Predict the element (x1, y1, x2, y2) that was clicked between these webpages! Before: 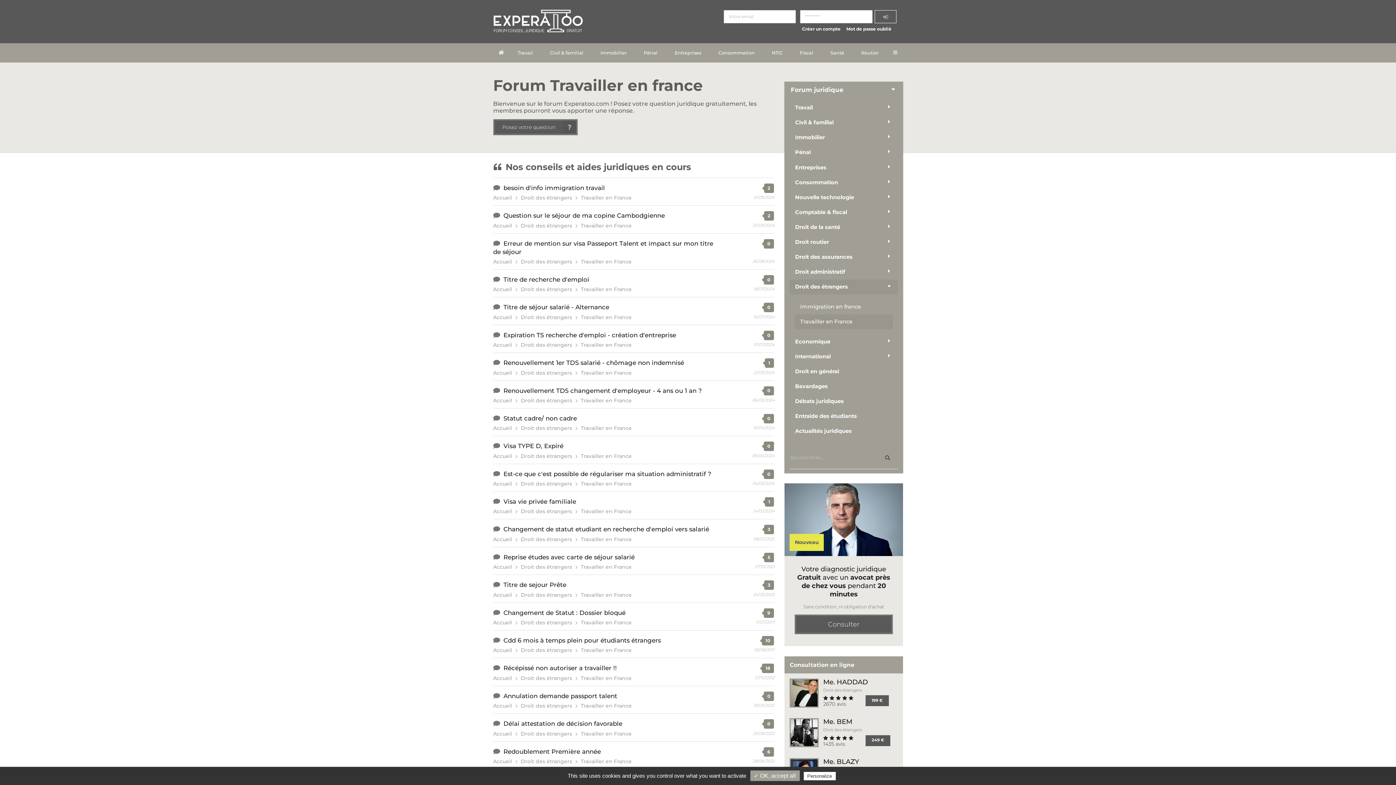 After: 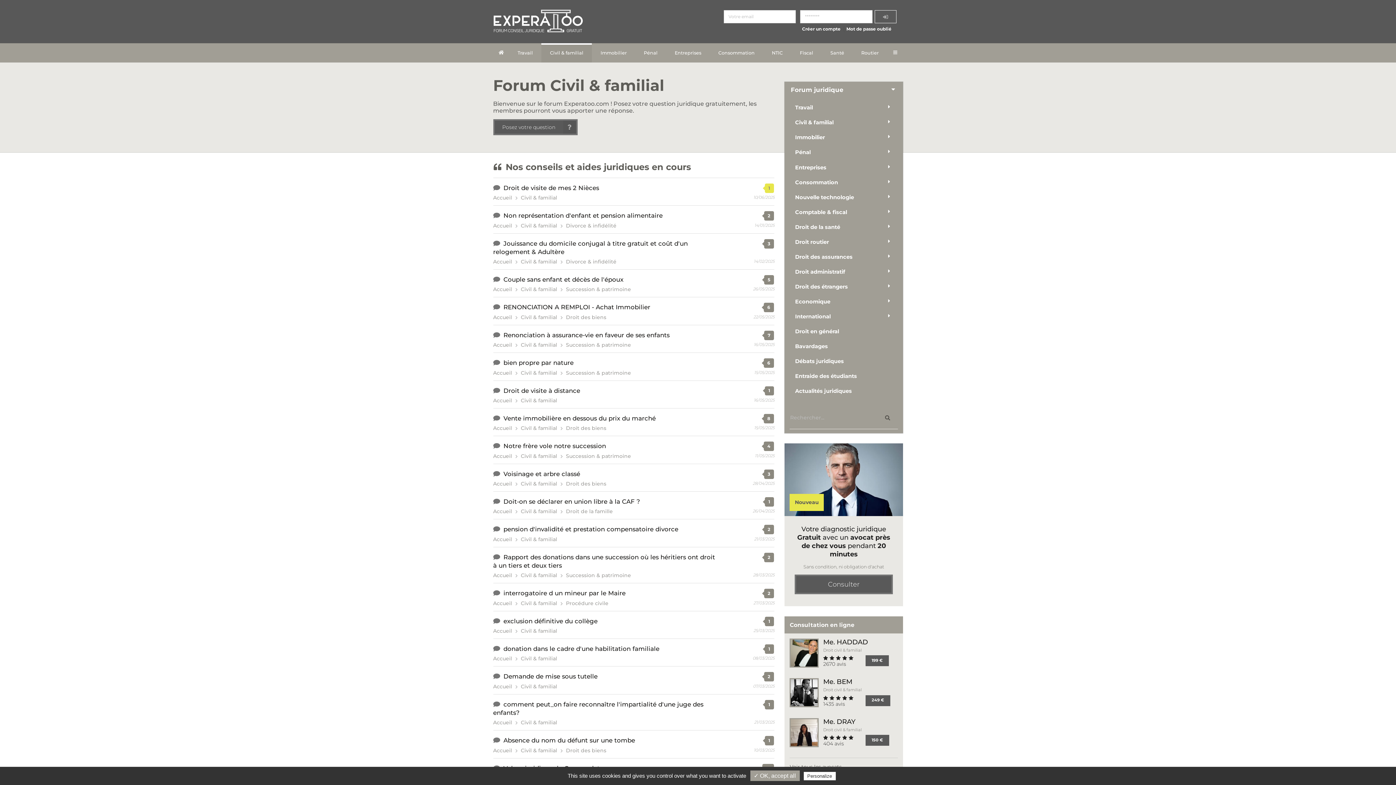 Action: bbox: (541, 44, 592, 60) label: Civil & familial